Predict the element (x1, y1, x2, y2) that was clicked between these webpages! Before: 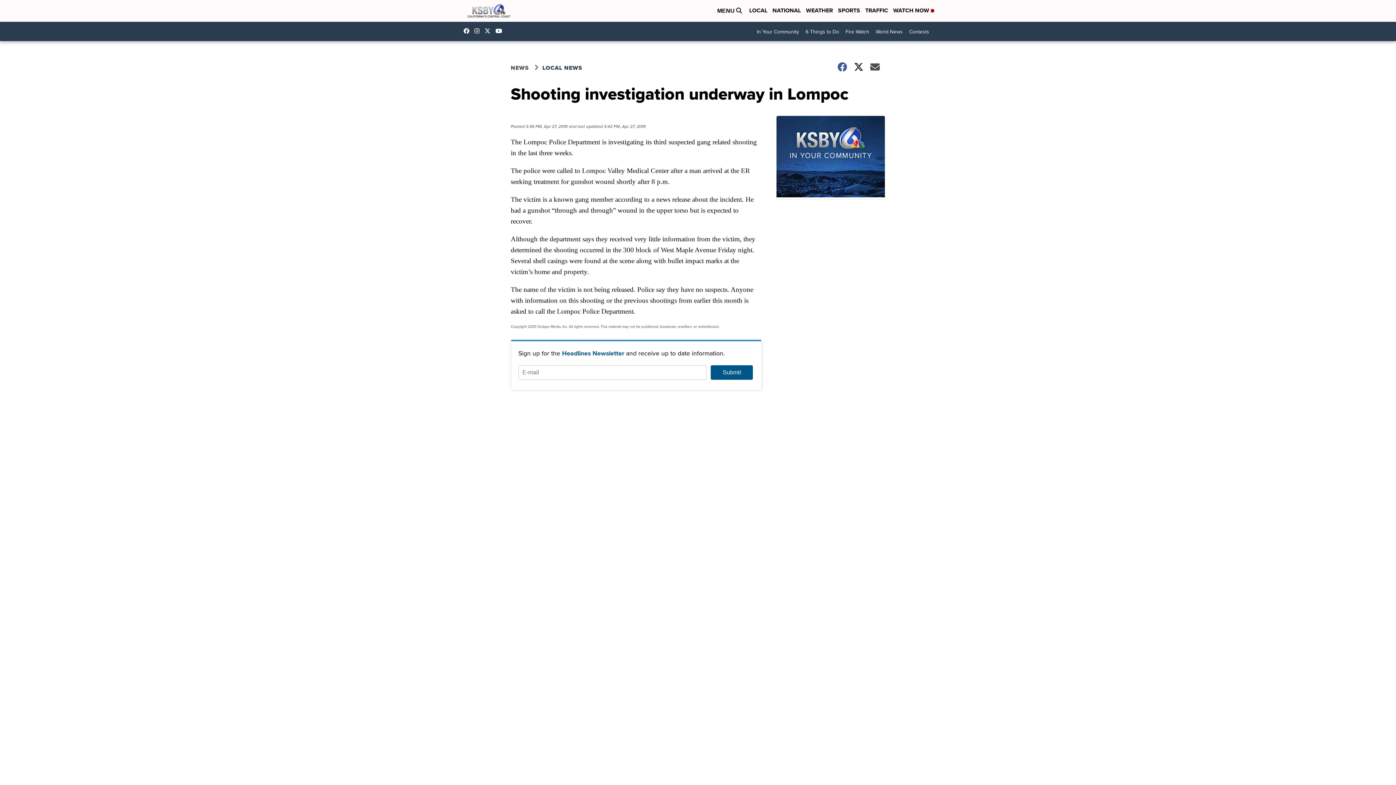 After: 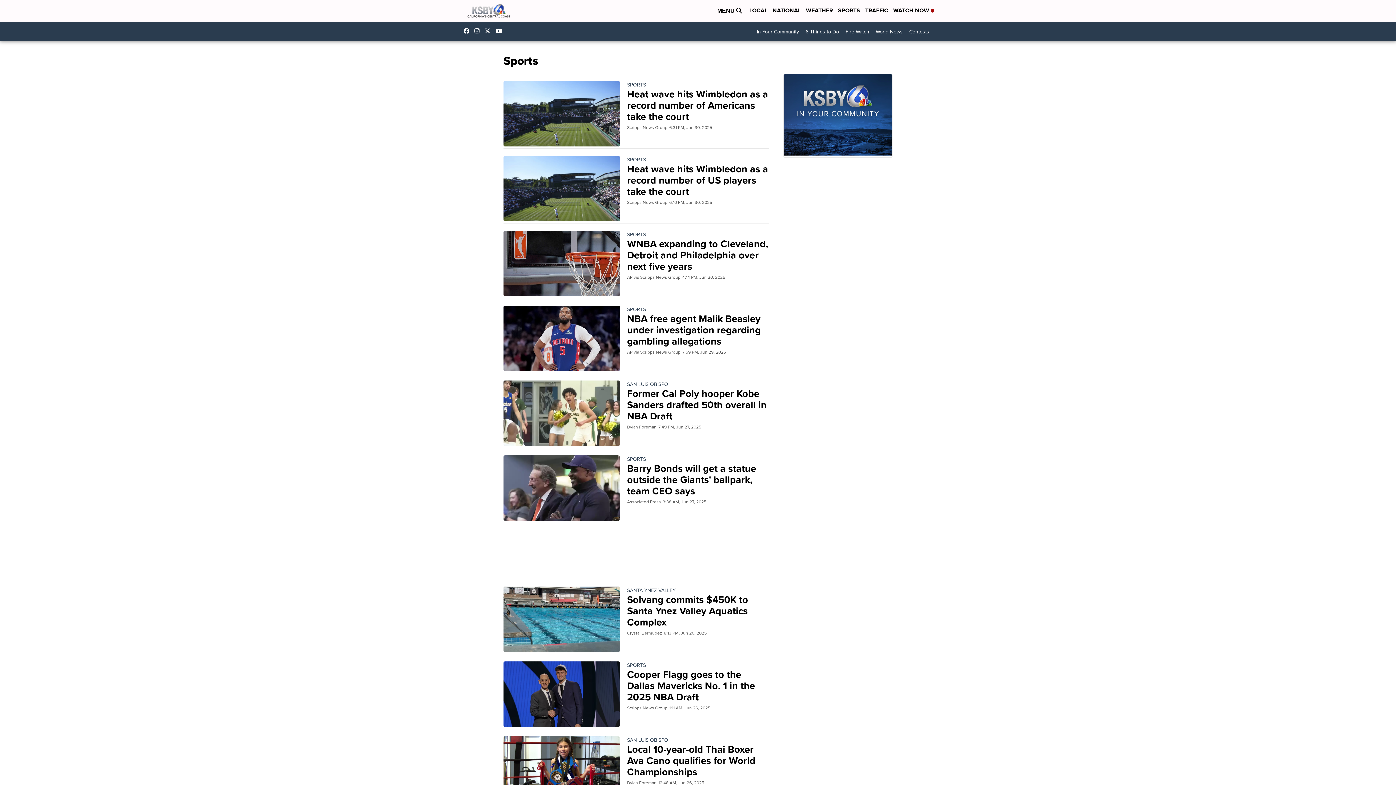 Action: label: SPORTS bbox: (838, 6, 860, 15)